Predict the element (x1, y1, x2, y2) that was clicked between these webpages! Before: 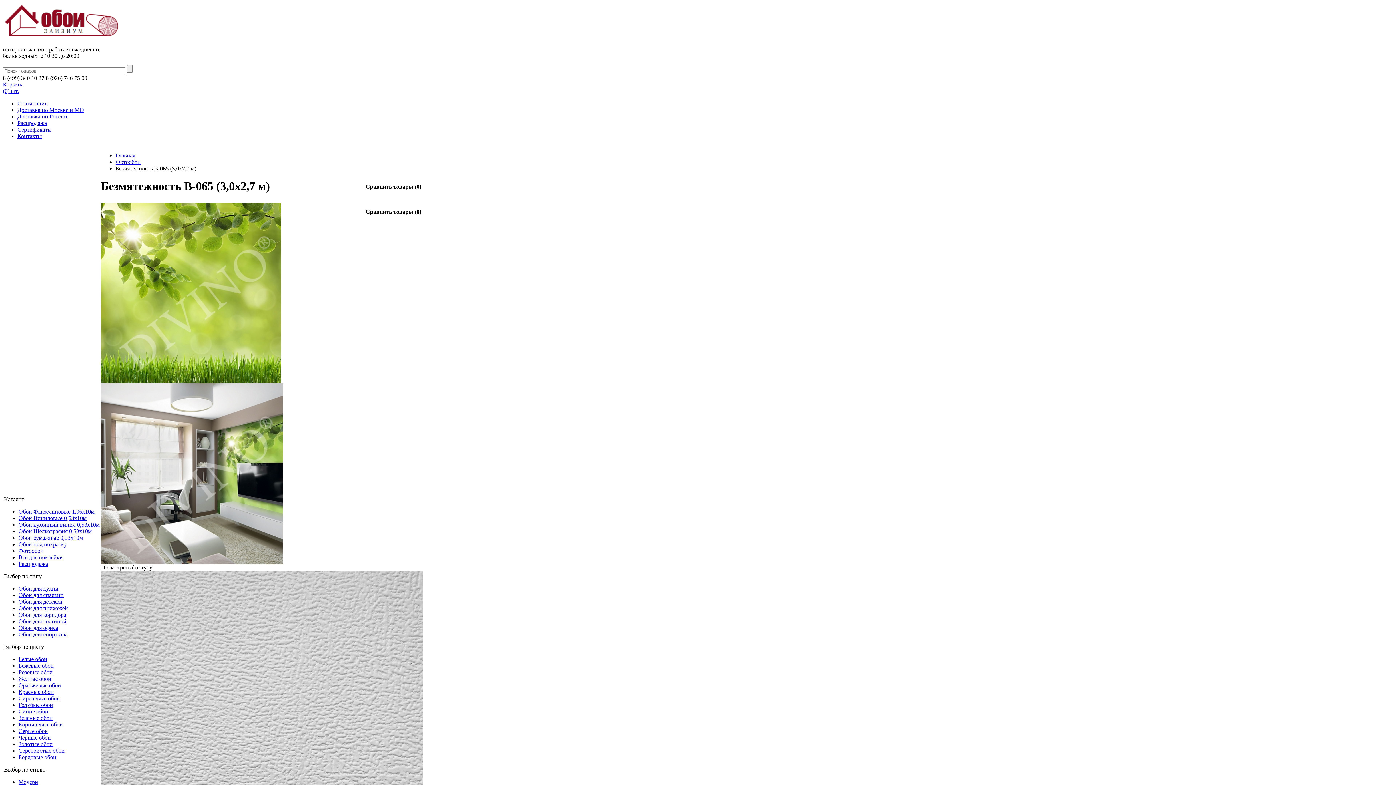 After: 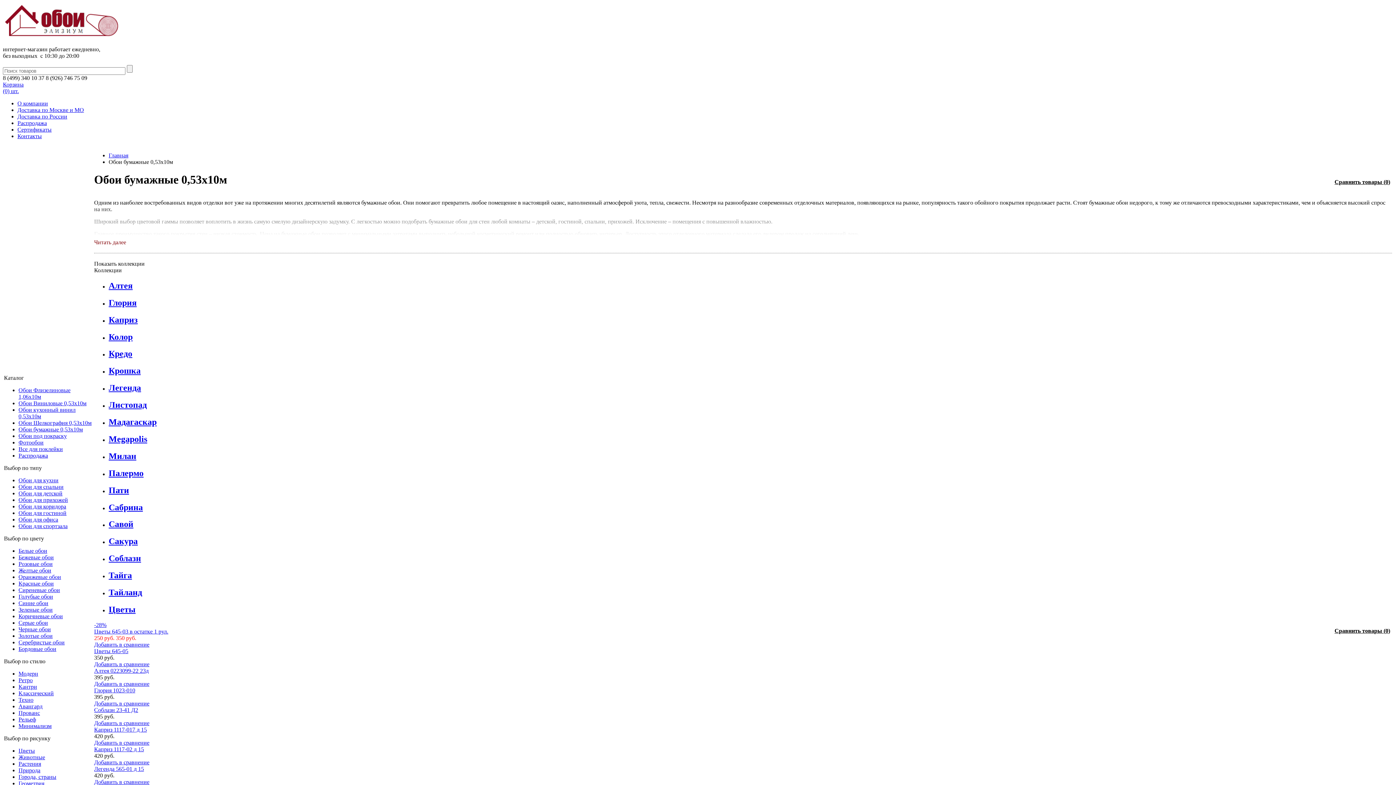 Action: bbox: (18, 534, 82, 541) label: Обои бумажные 0,53х10м